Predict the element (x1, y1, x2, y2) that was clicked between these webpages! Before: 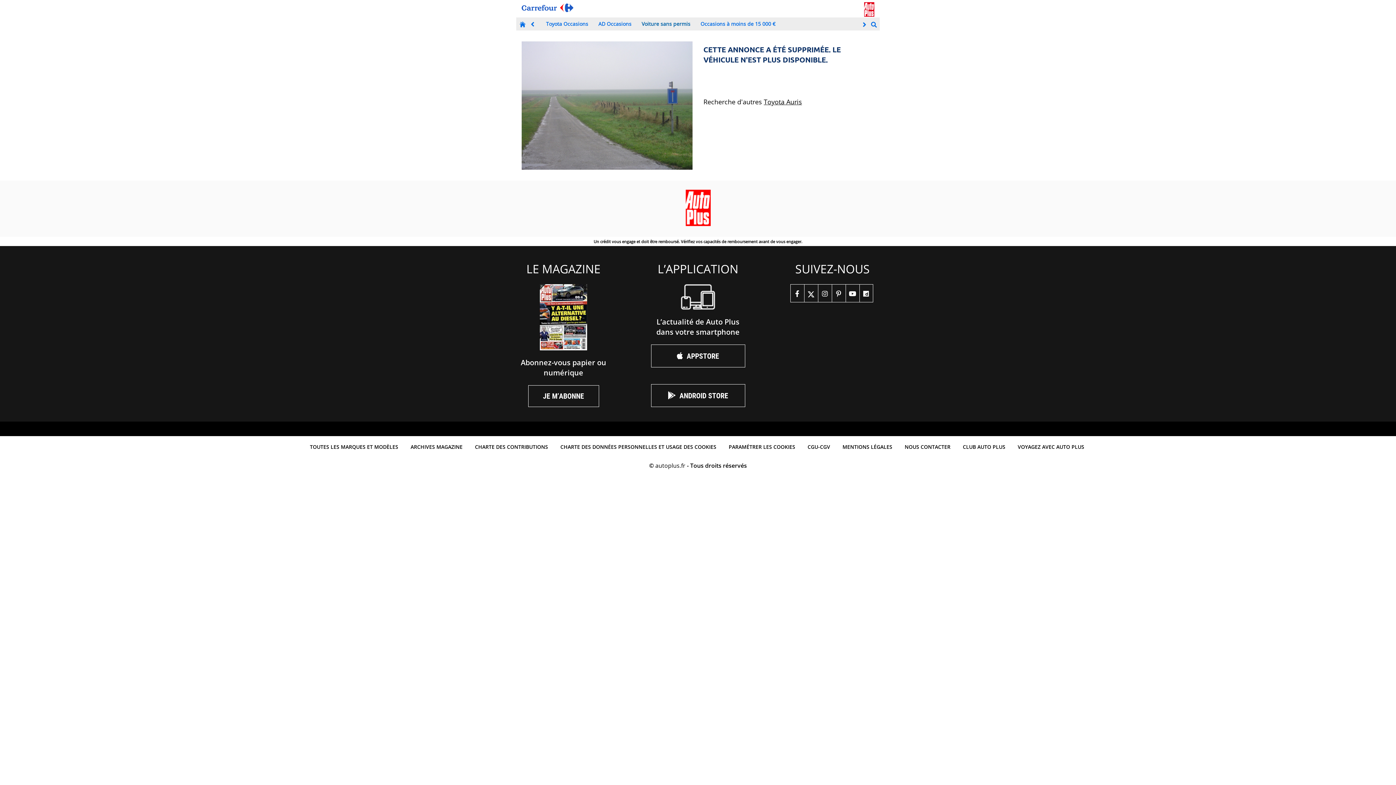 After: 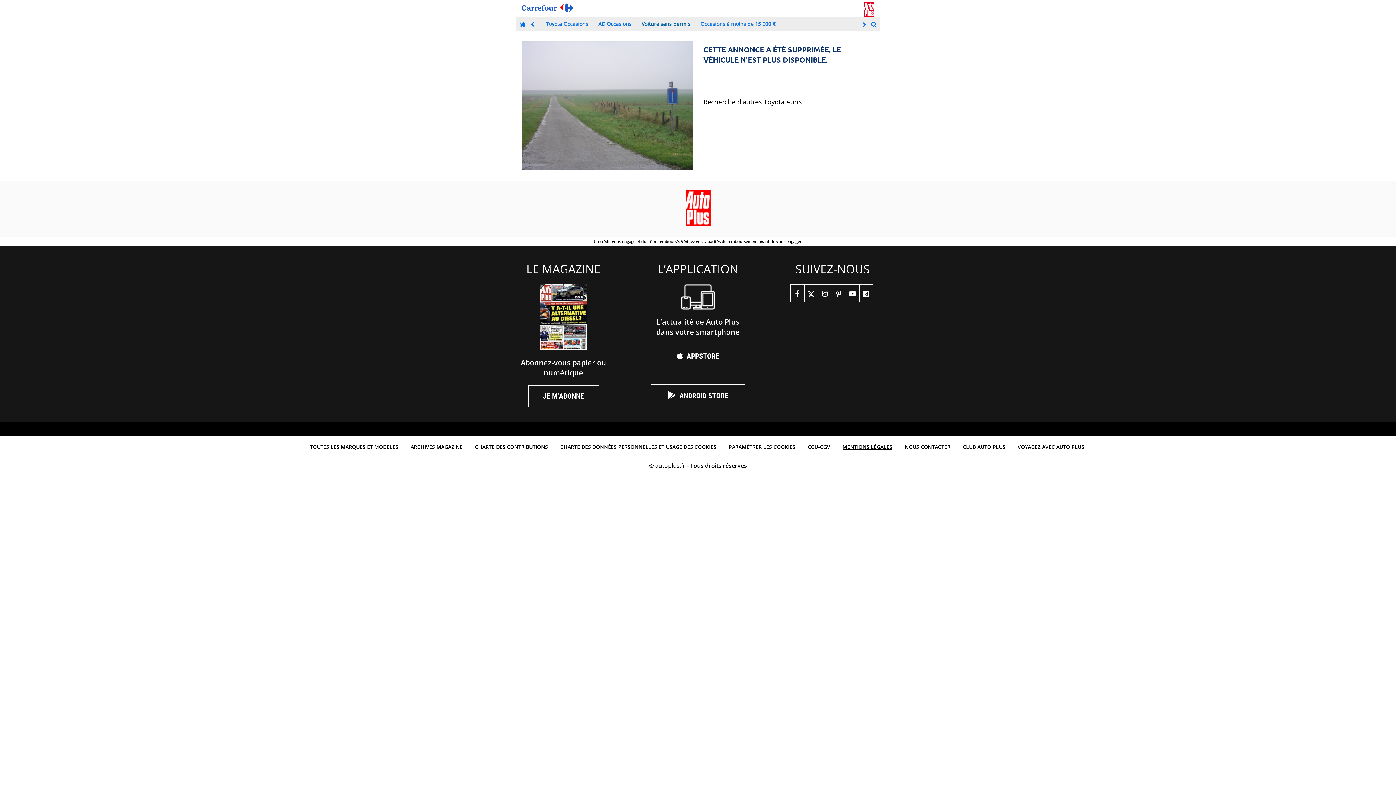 Action: bbox: (839, 439, 896, 454) label: MENTIONS LÉGALES